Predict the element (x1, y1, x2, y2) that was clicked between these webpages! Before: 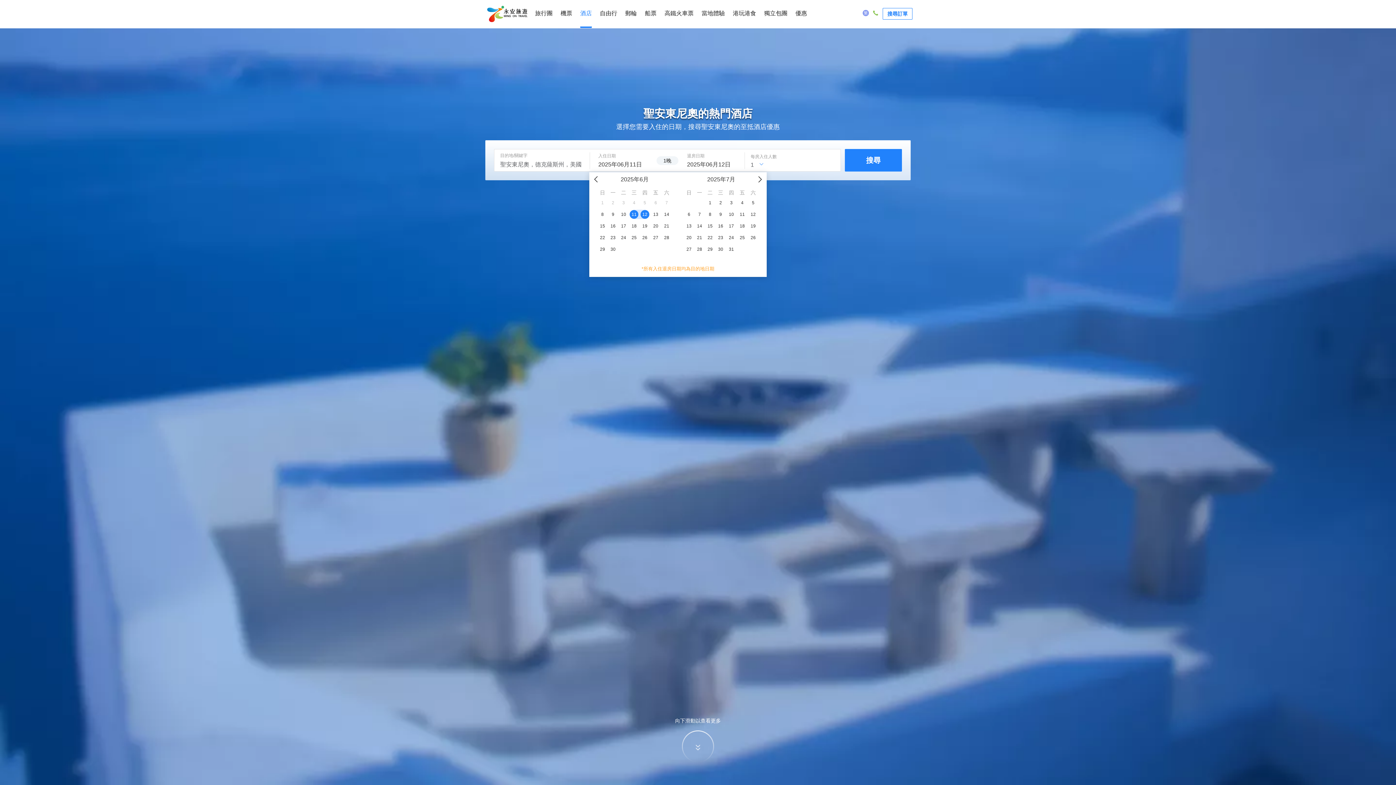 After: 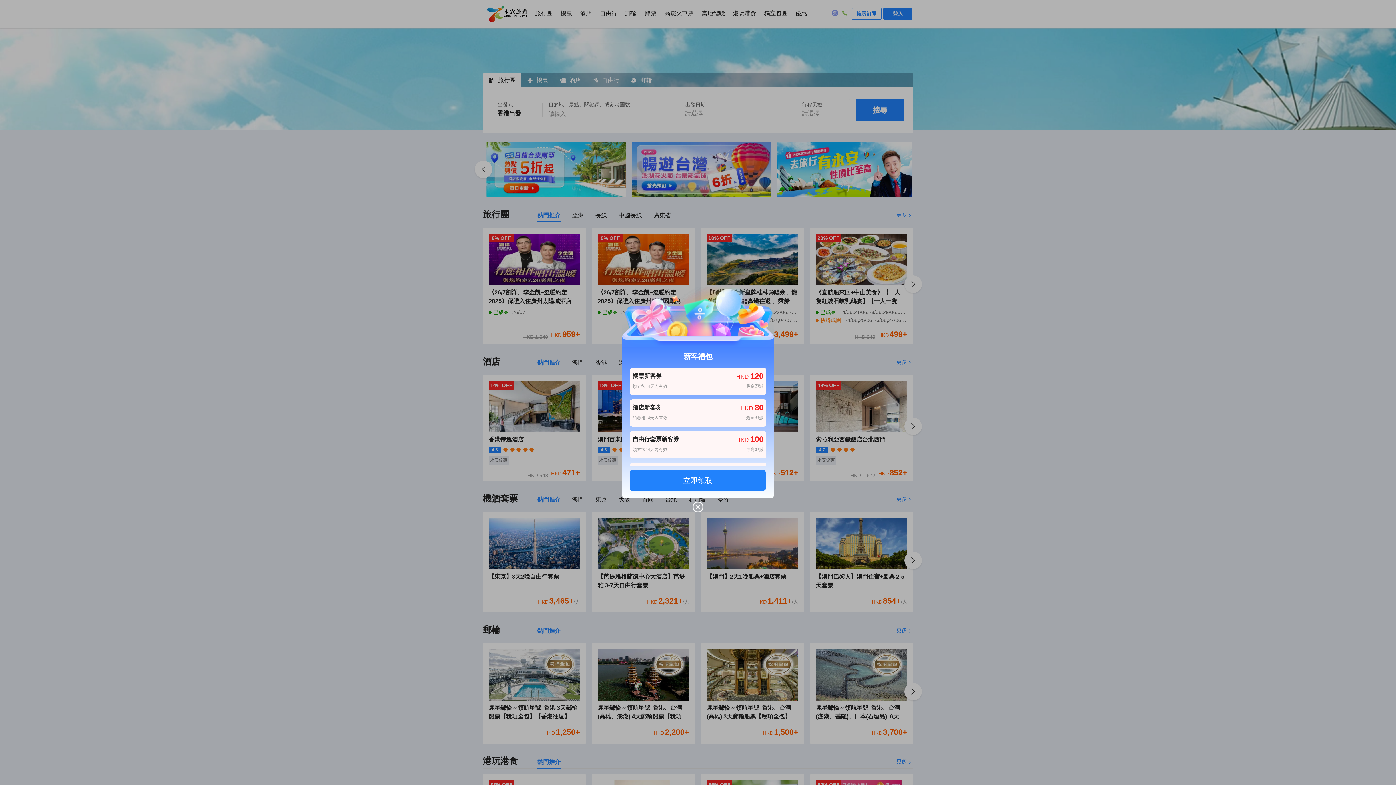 Action: bbox: (483, 4, 530, 23)